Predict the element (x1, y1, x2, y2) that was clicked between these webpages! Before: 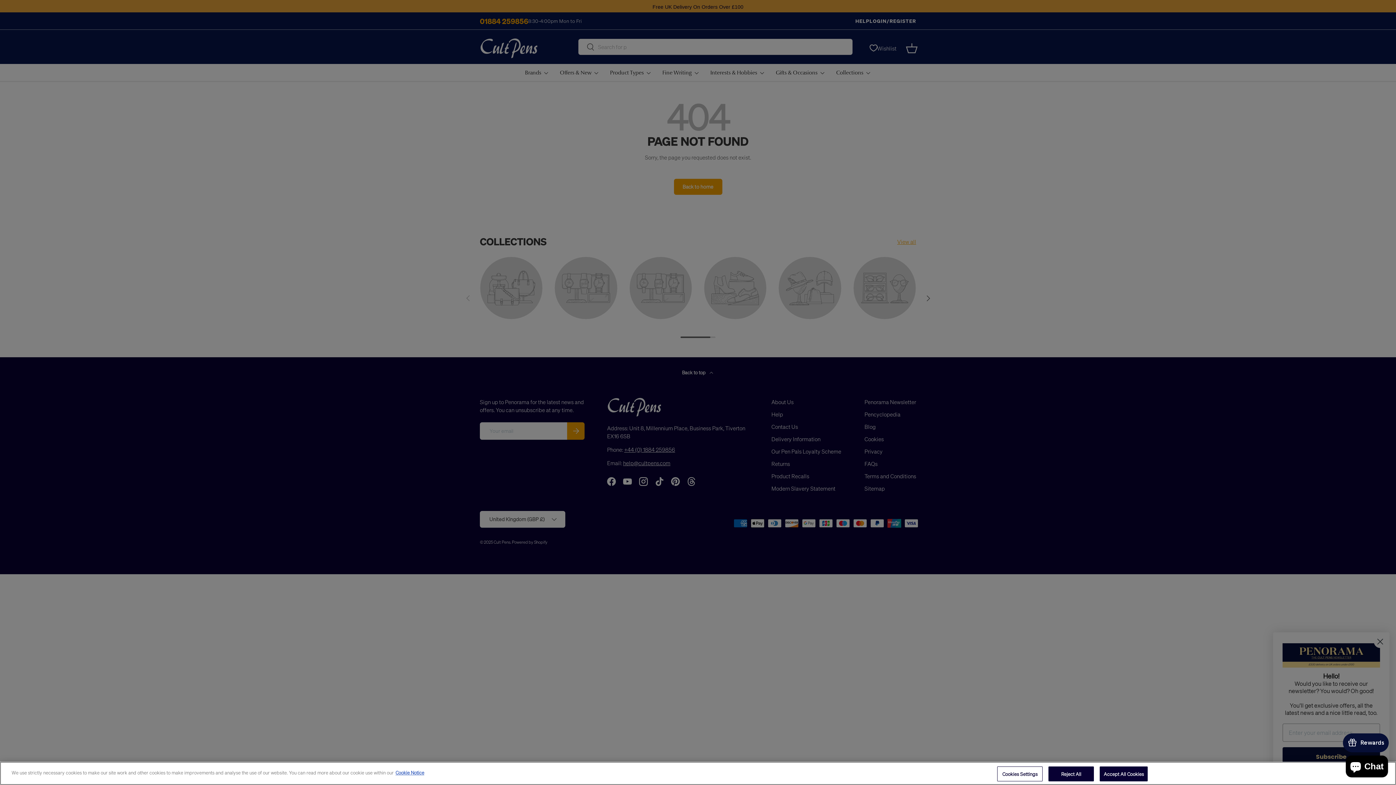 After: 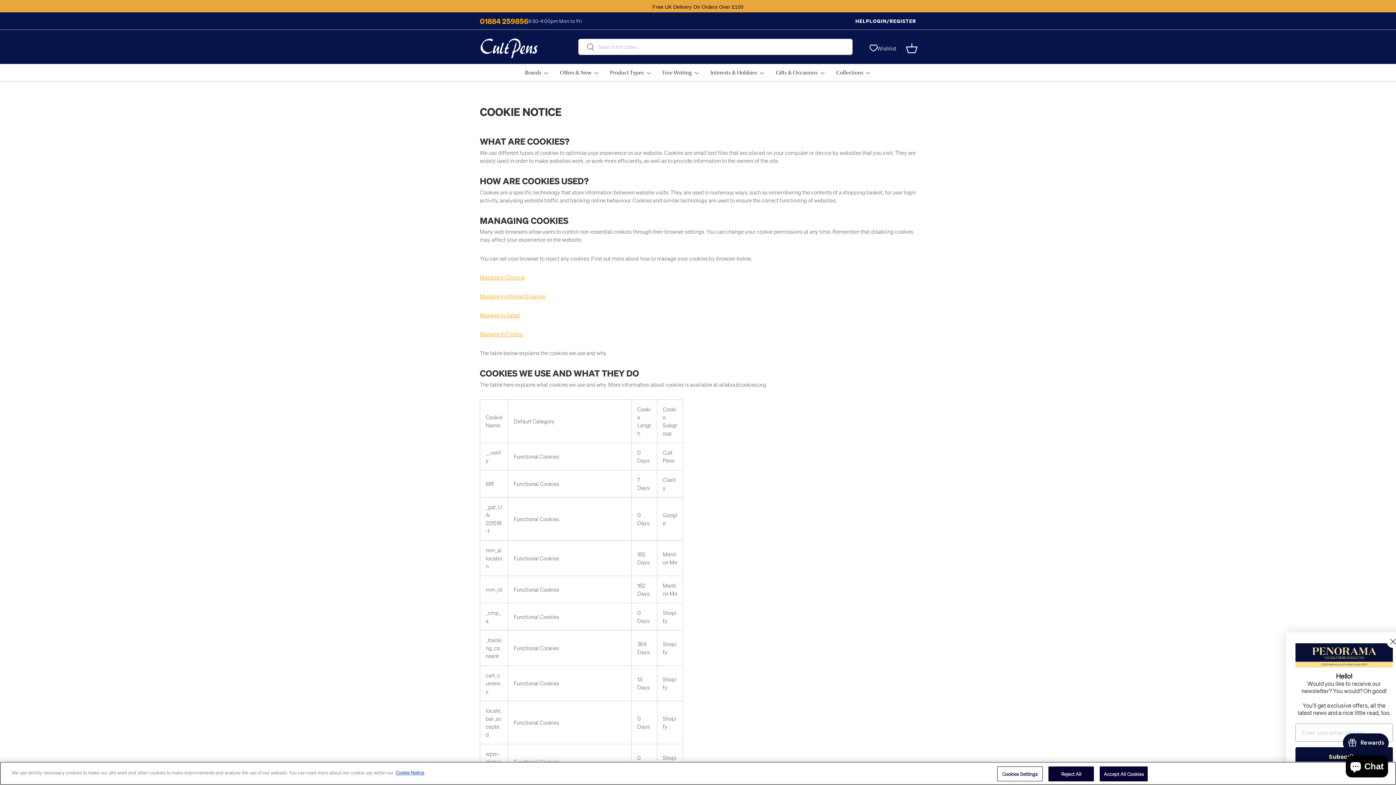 Action: bbox: (395, 769, 424, 776) label: More information about your privacy, opens in a new tab